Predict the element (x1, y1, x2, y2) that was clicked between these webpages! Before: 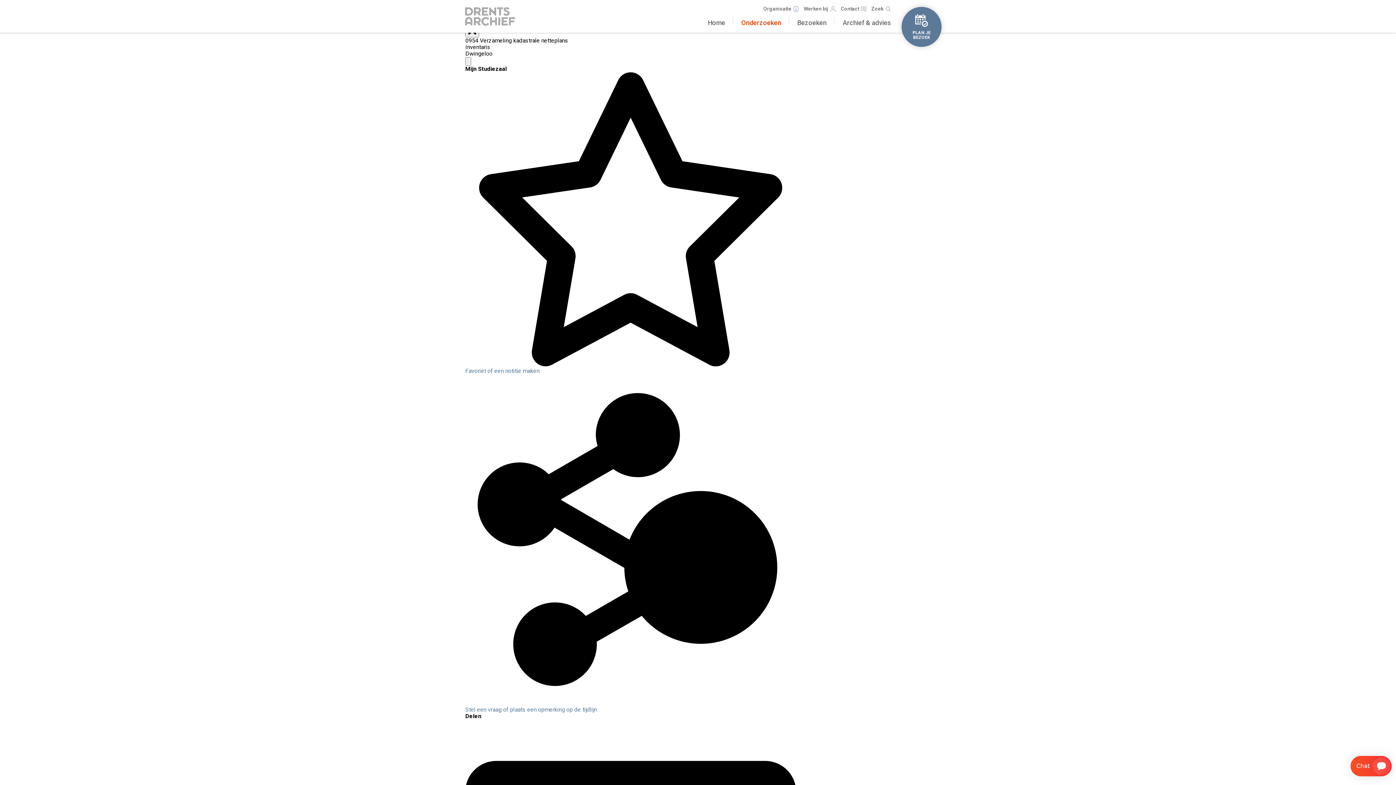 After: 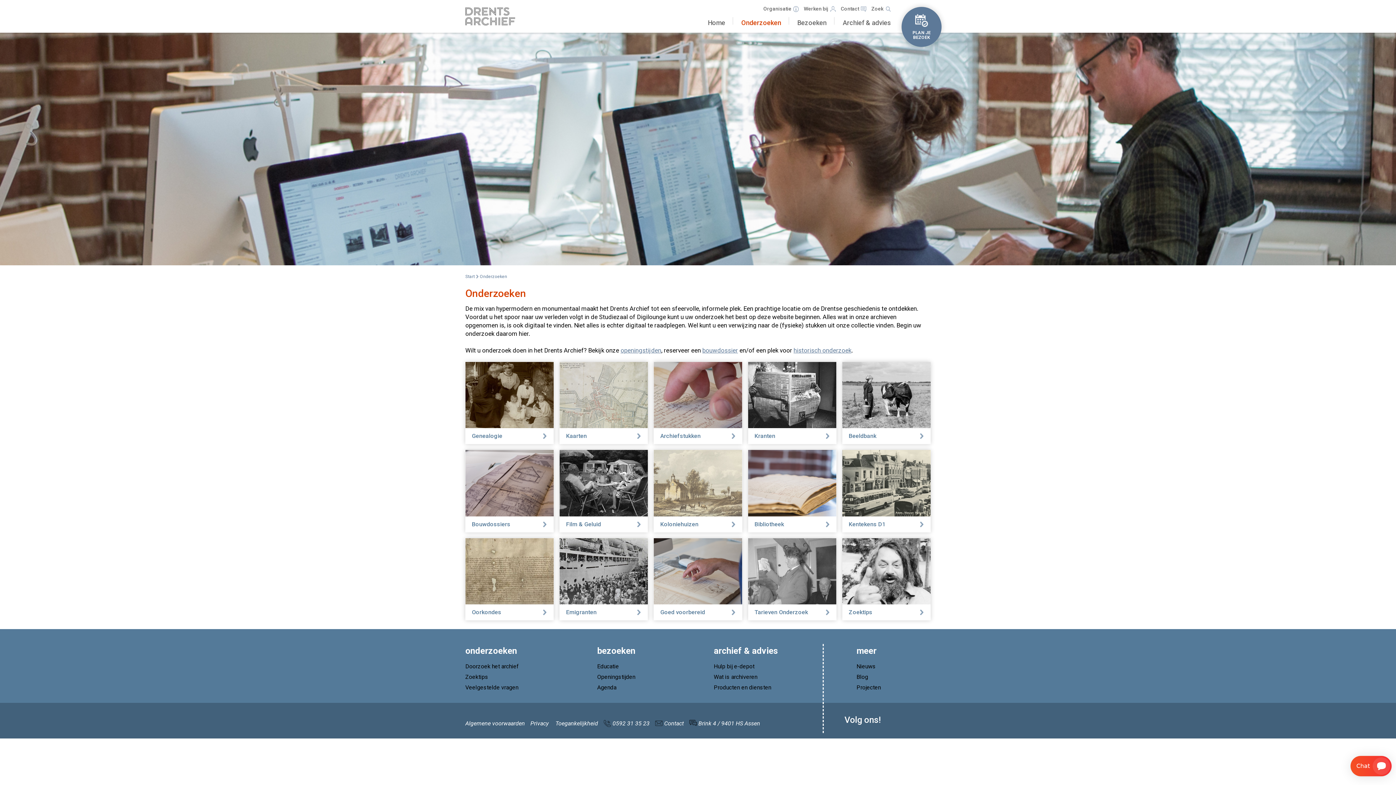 Action: bbox: (741, 17, 781, 27) label: Onderzoeken